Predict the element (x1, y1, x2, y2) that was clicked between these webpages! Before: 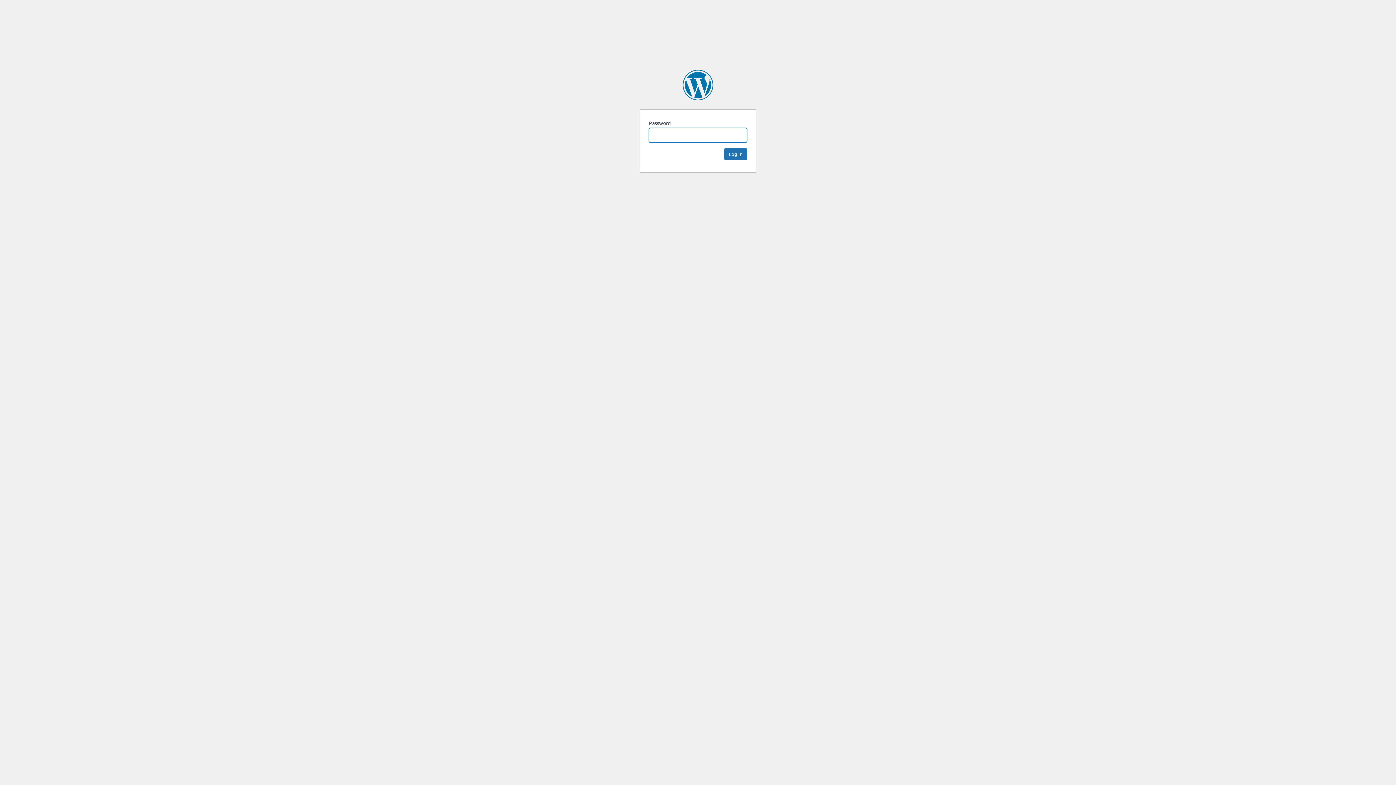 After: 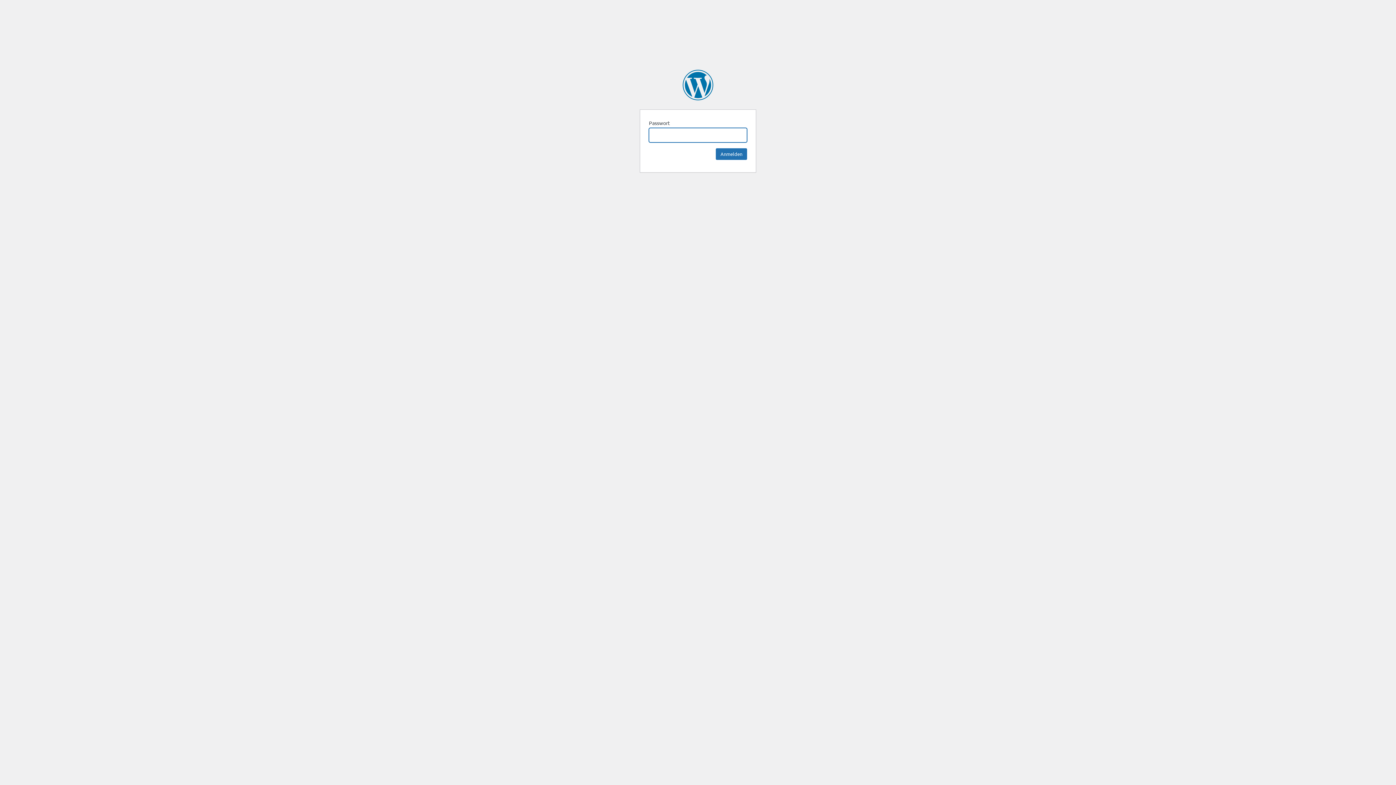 Action: bbox: (682, 69, 713, 100) label: Berliner